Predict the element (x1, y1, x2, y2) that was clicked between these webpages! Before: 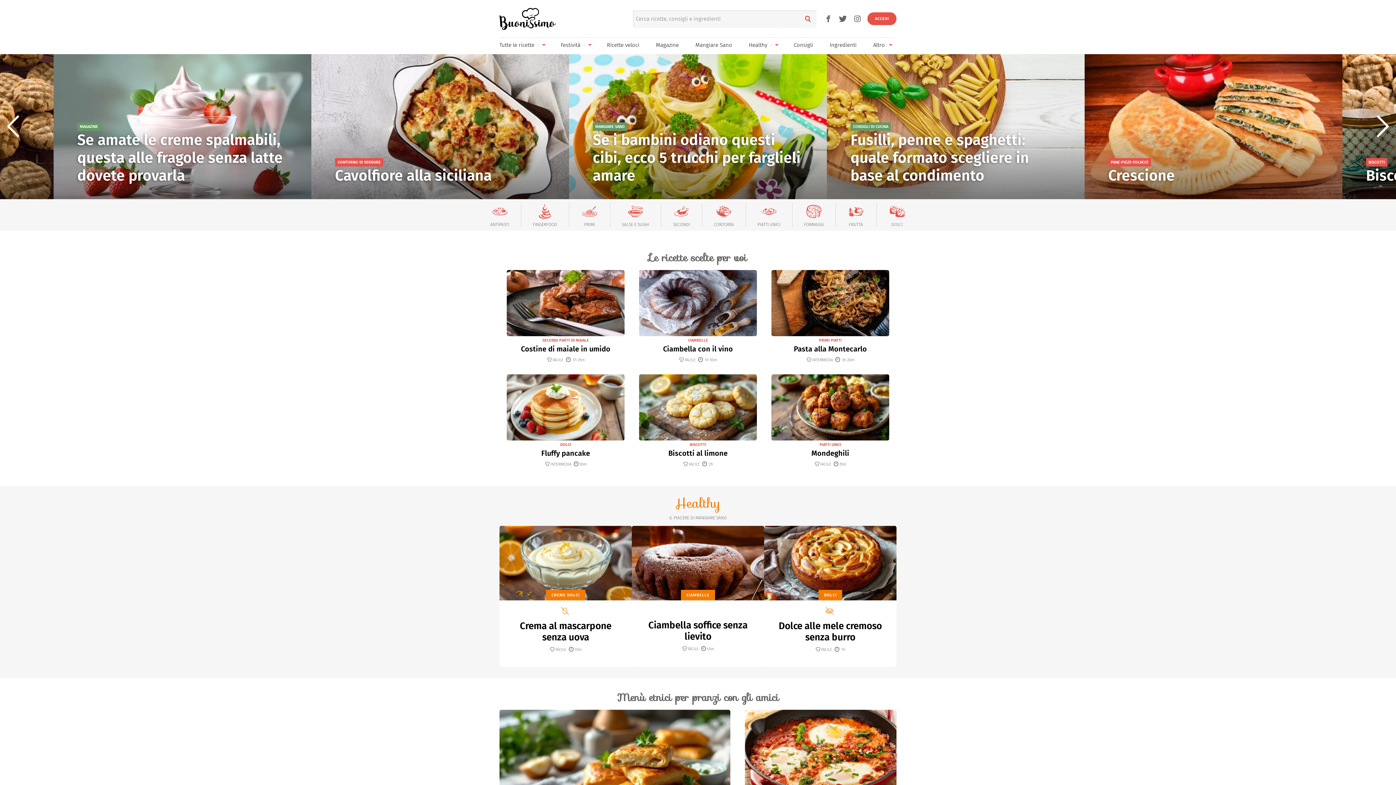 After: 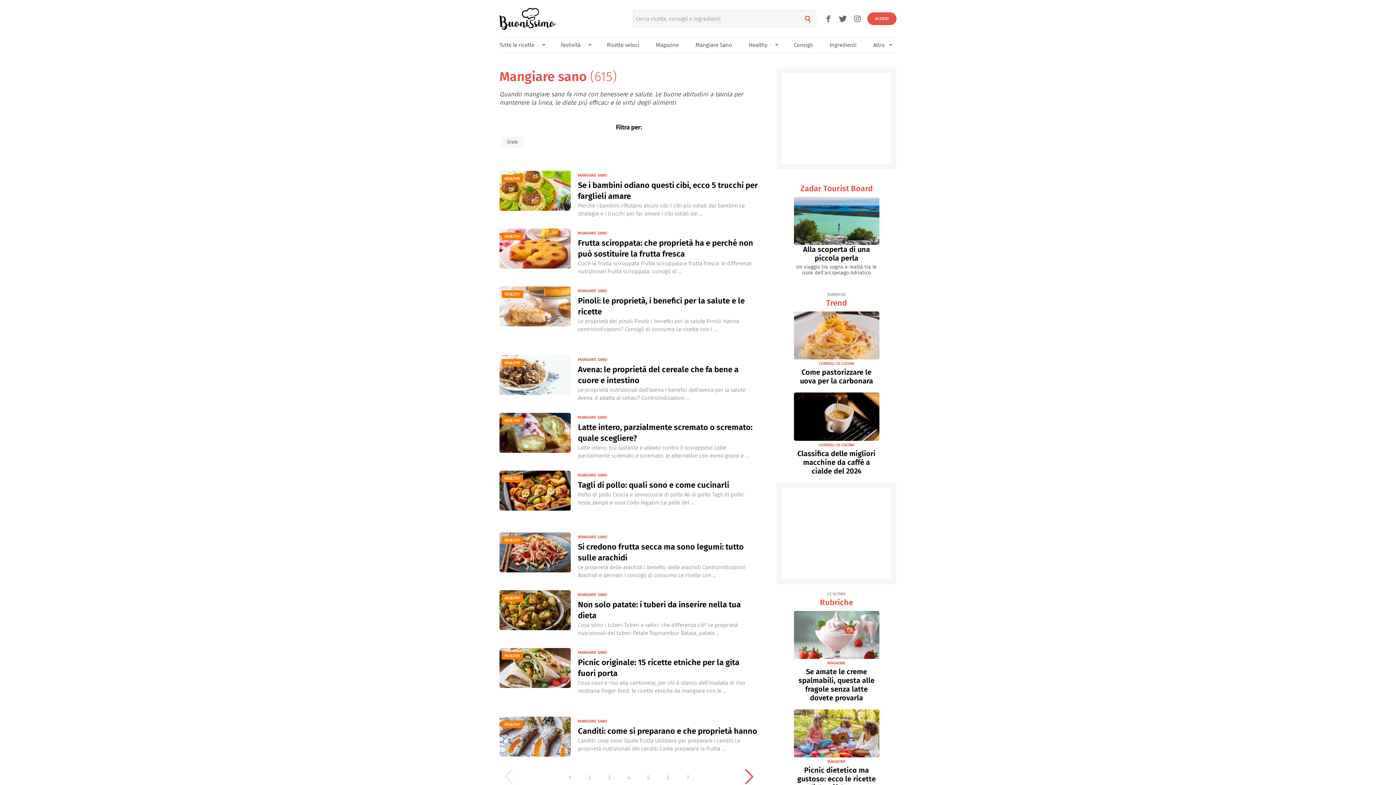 Action: bbox: (1108, 122, 1143, 130) label: MANGIARE SANO